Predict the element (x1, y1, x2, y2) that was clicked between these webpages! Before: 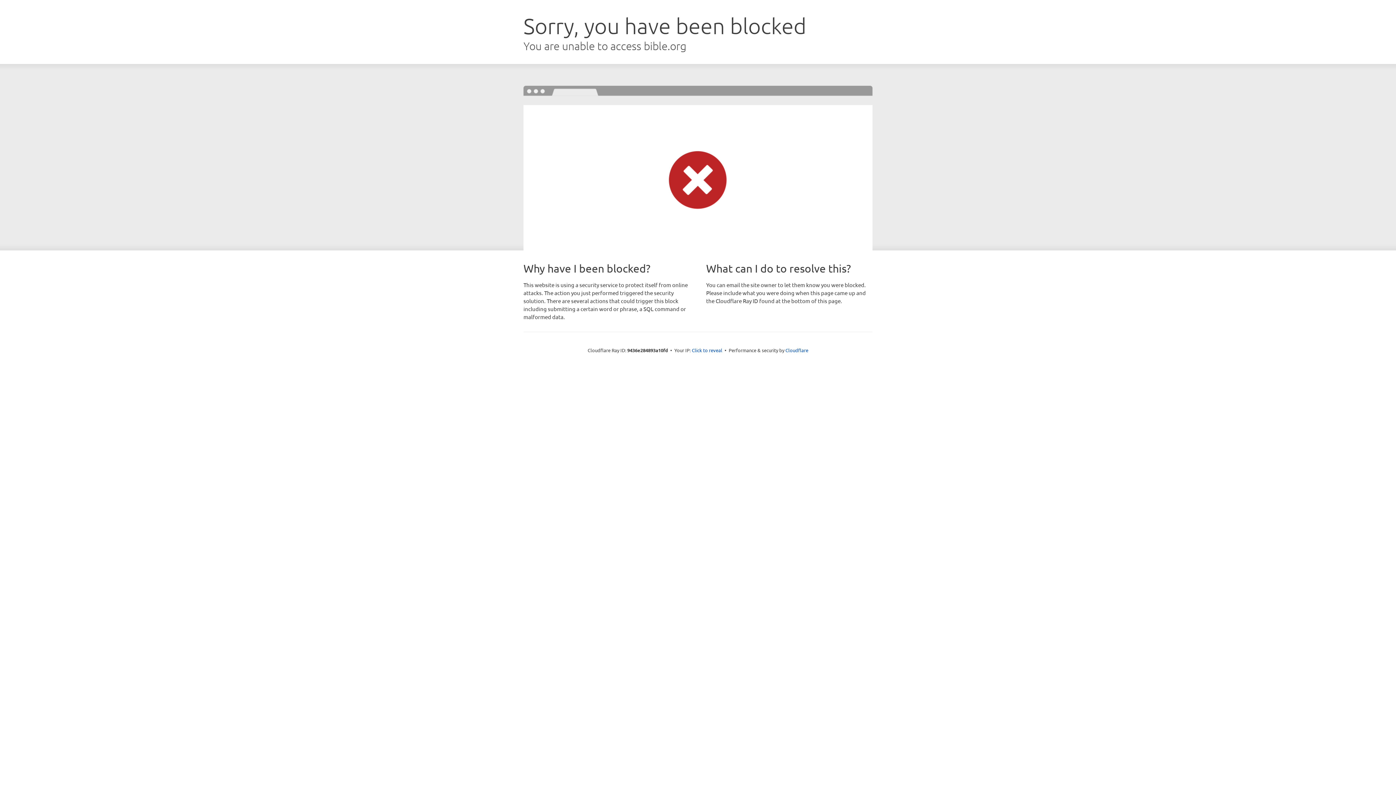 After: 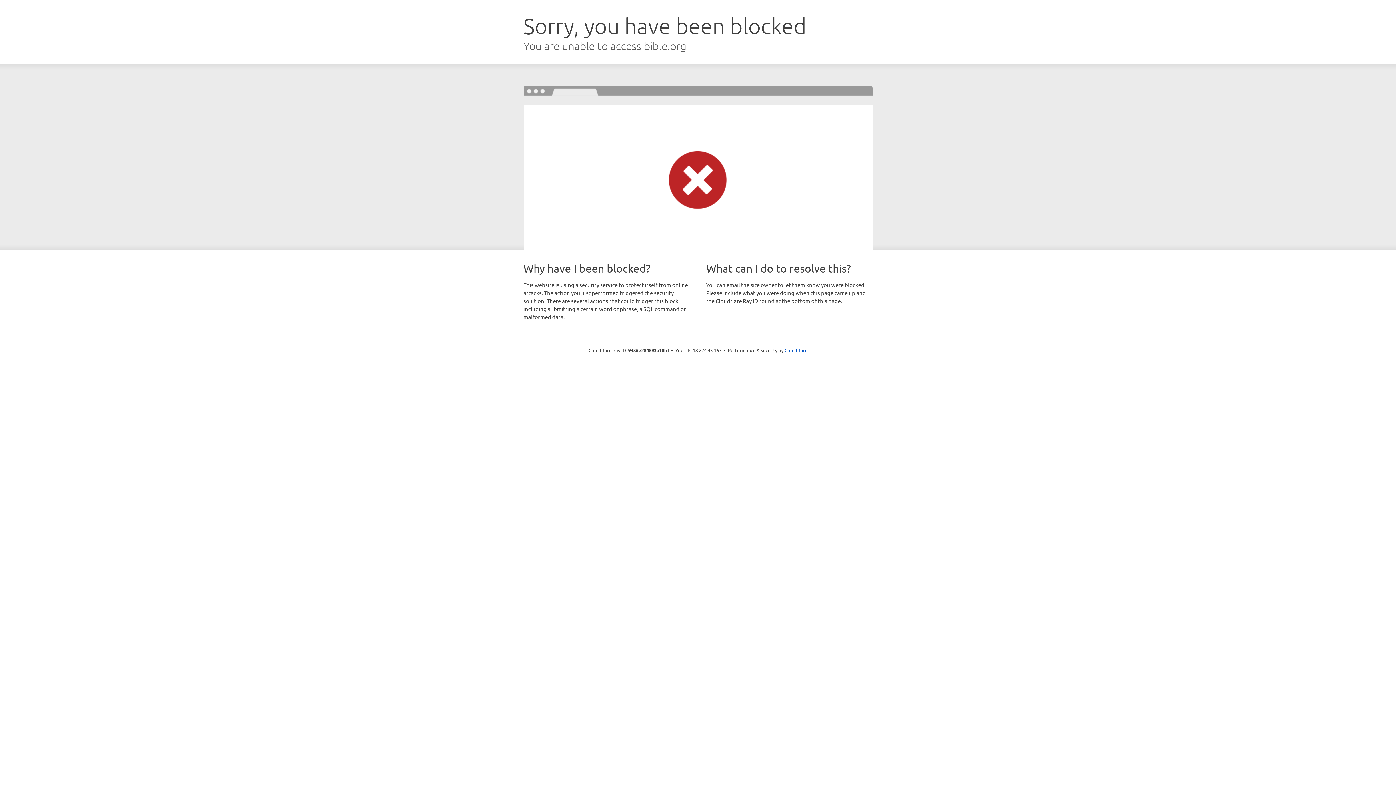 Action: label: Click to reveal bbox: (692, 346, 722, 353)